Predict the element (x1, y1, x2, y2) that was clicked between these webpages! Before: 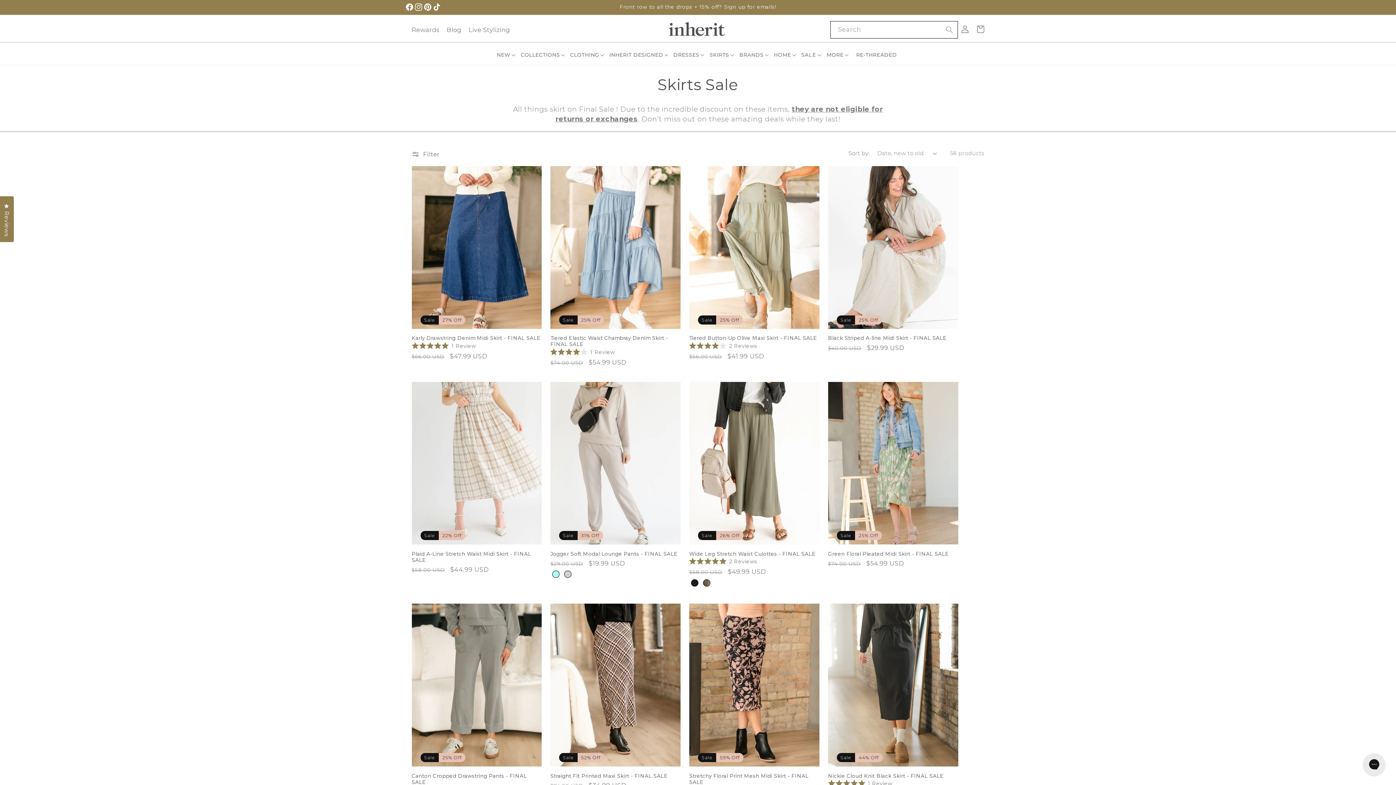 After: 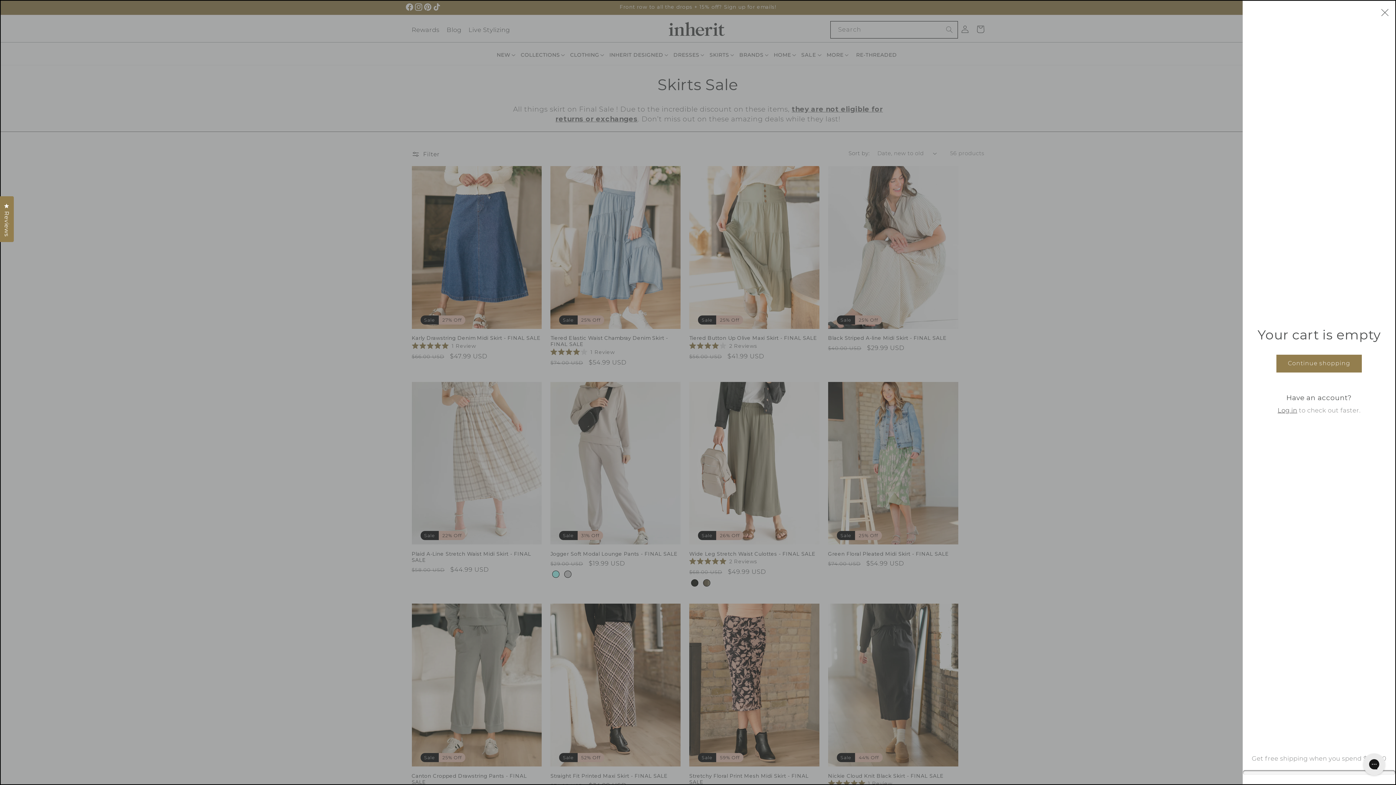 Action: label: Cart bbox: (972, 20, 989, 37)